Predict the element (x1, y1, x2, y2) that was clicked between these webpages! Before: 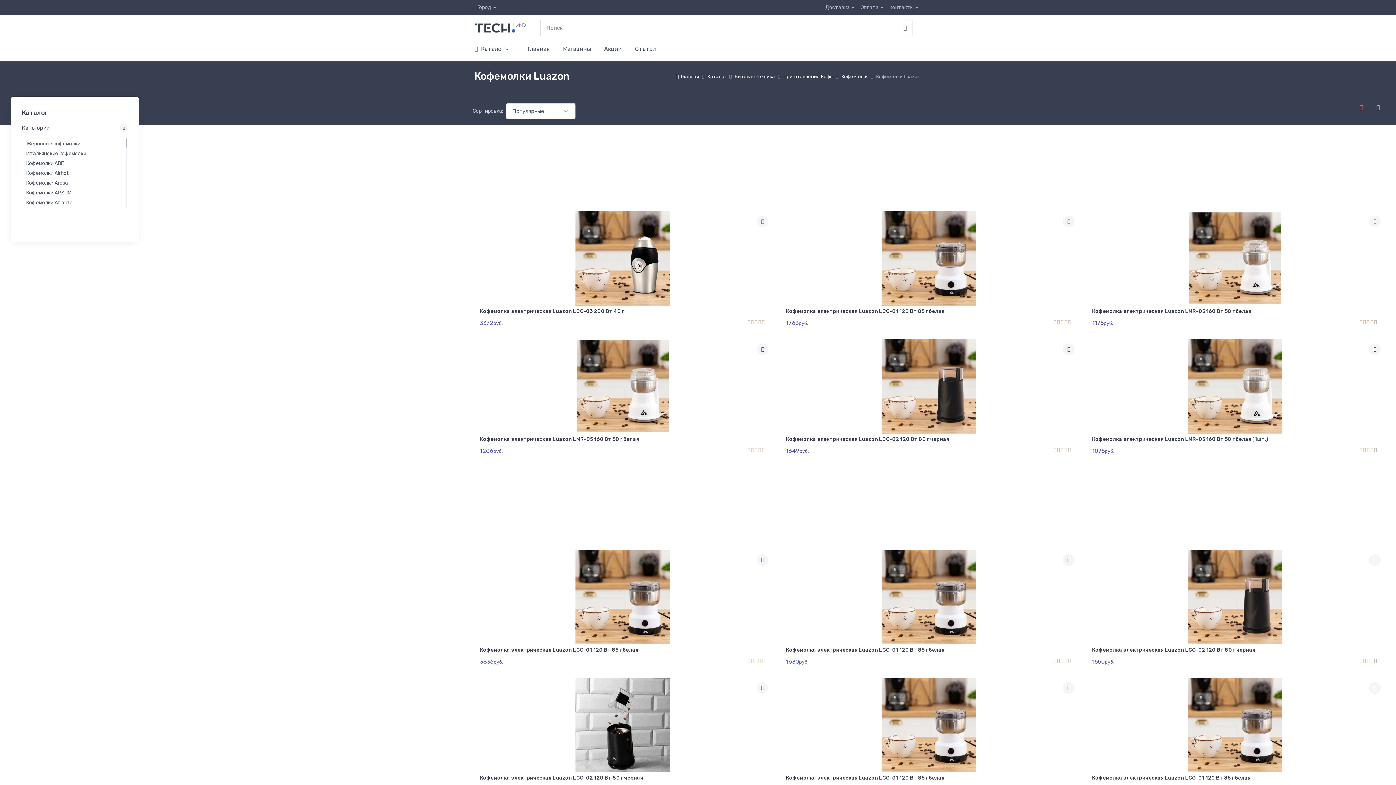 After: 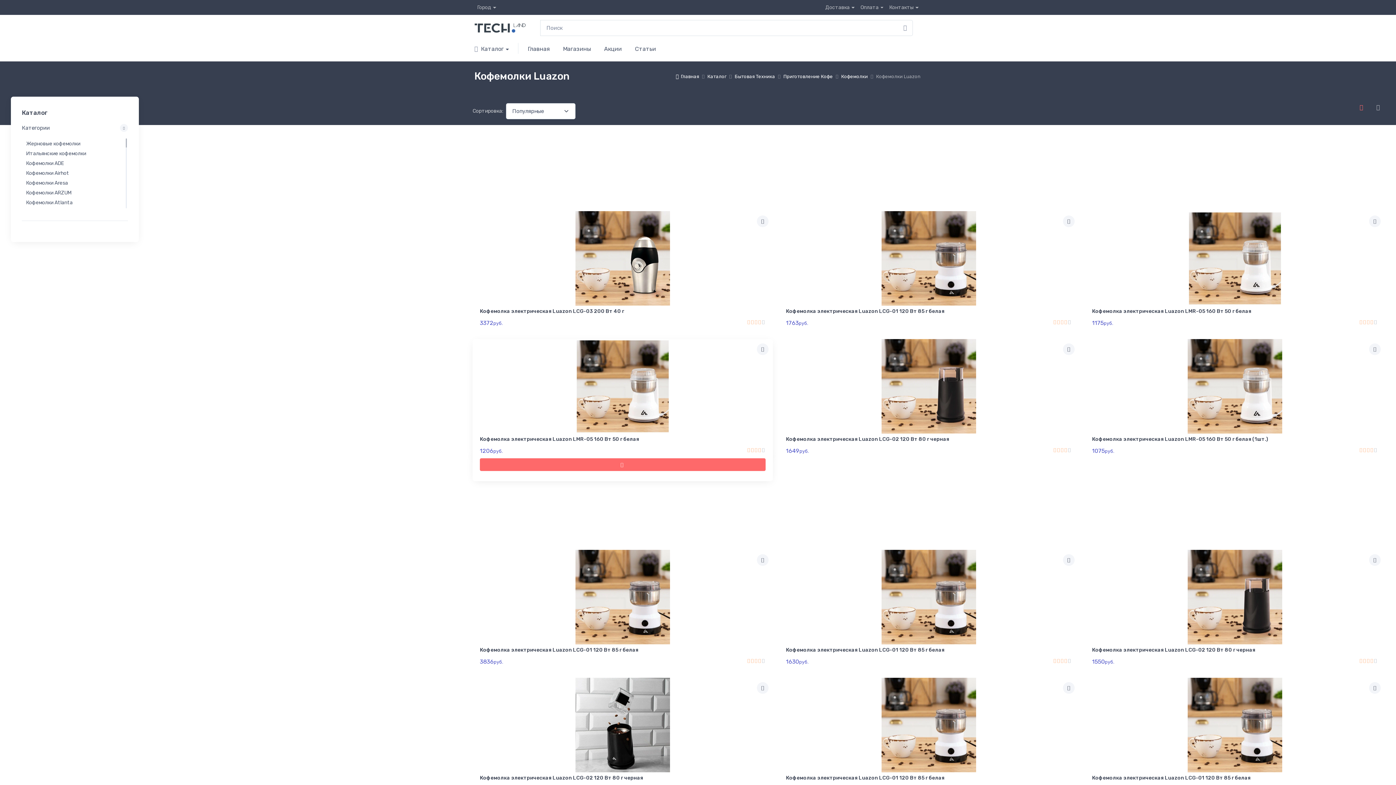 Action: bbox: (472, 339, 773, 433)